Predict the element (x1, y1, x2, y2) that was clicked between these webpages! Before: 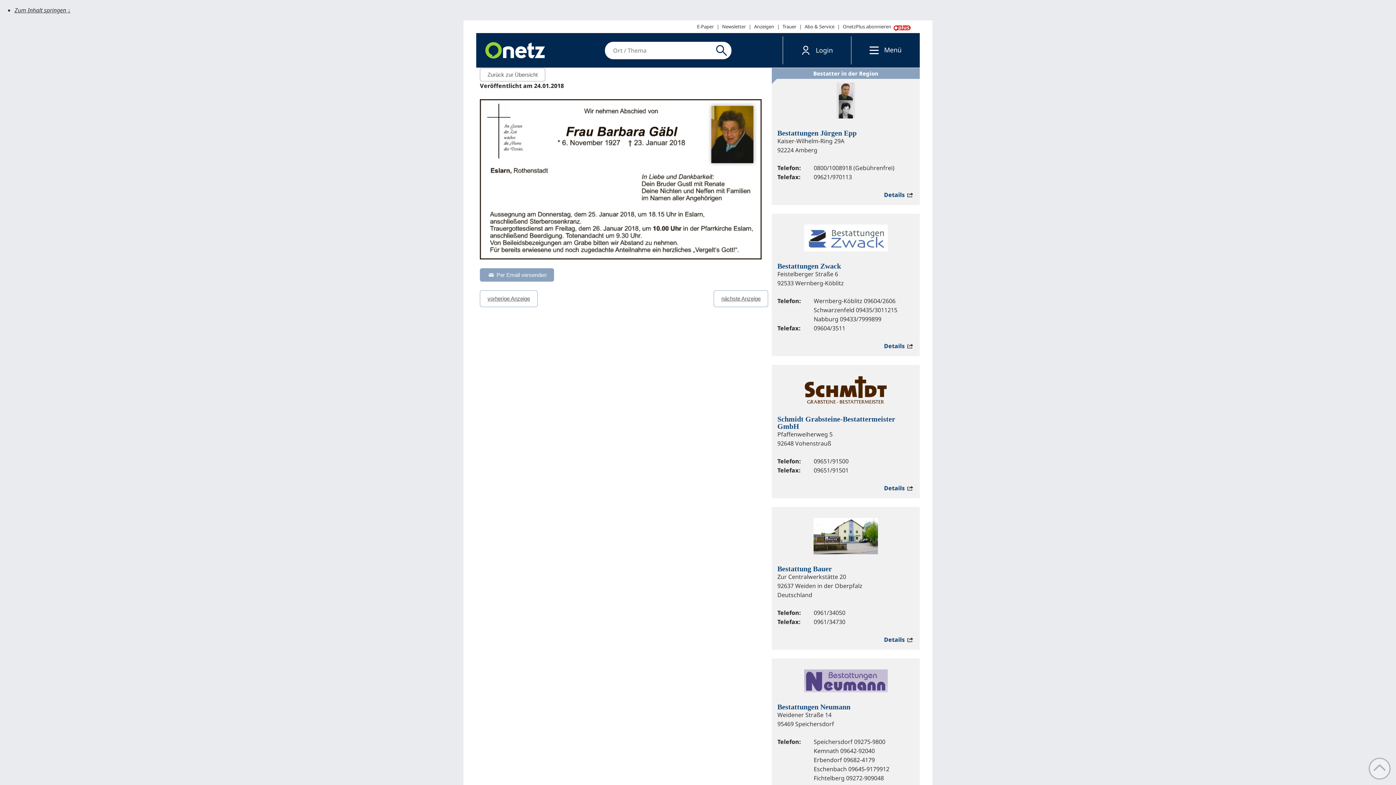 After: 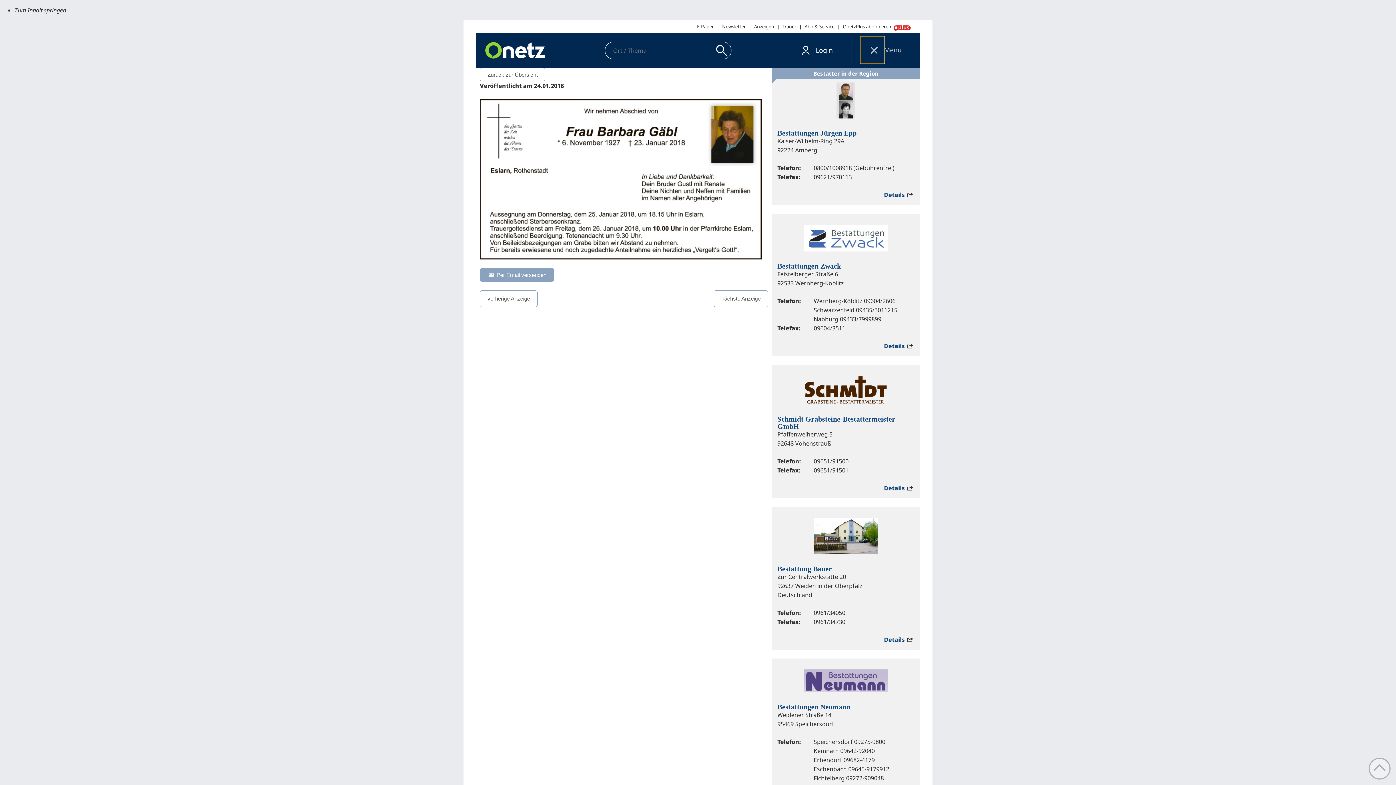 Action: bbox: (860, 36, 884, 63) label: Menü